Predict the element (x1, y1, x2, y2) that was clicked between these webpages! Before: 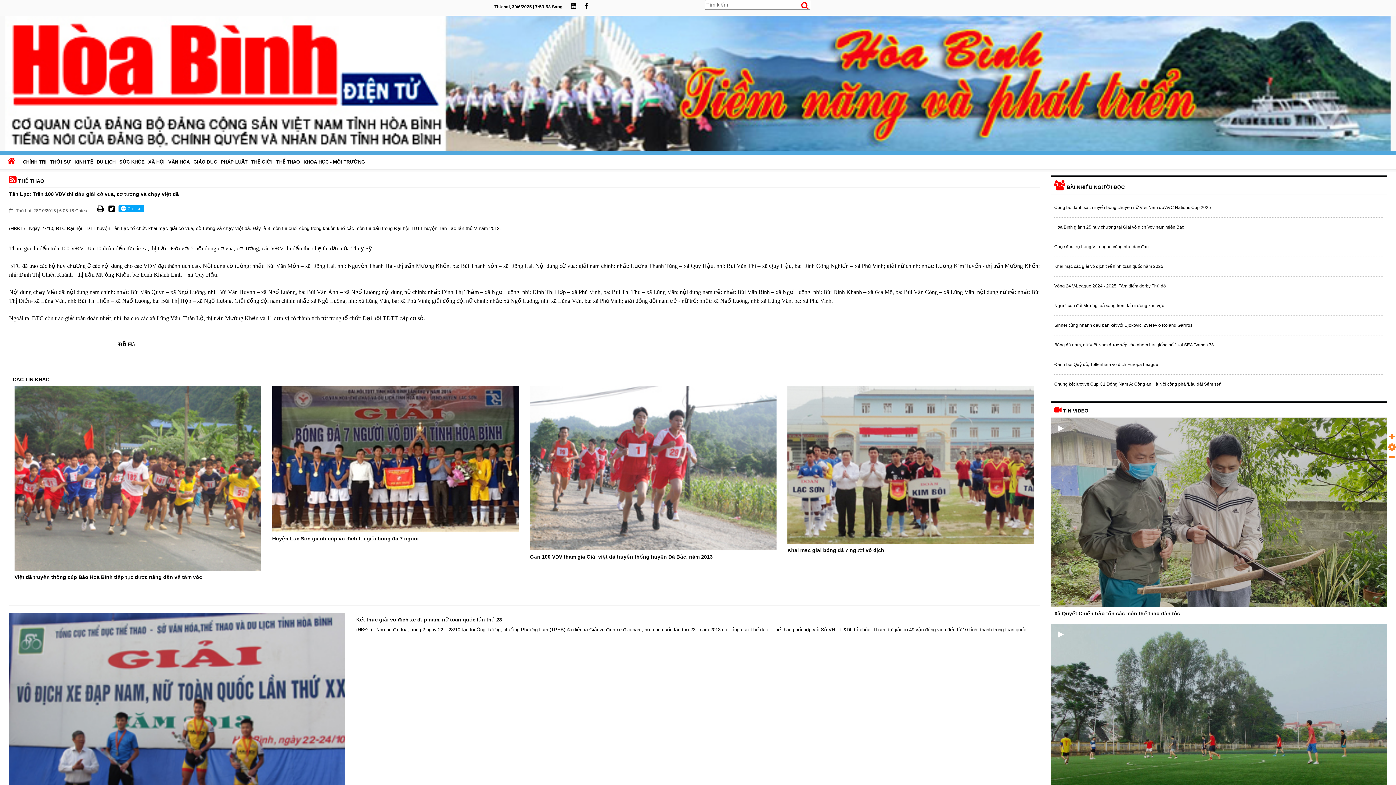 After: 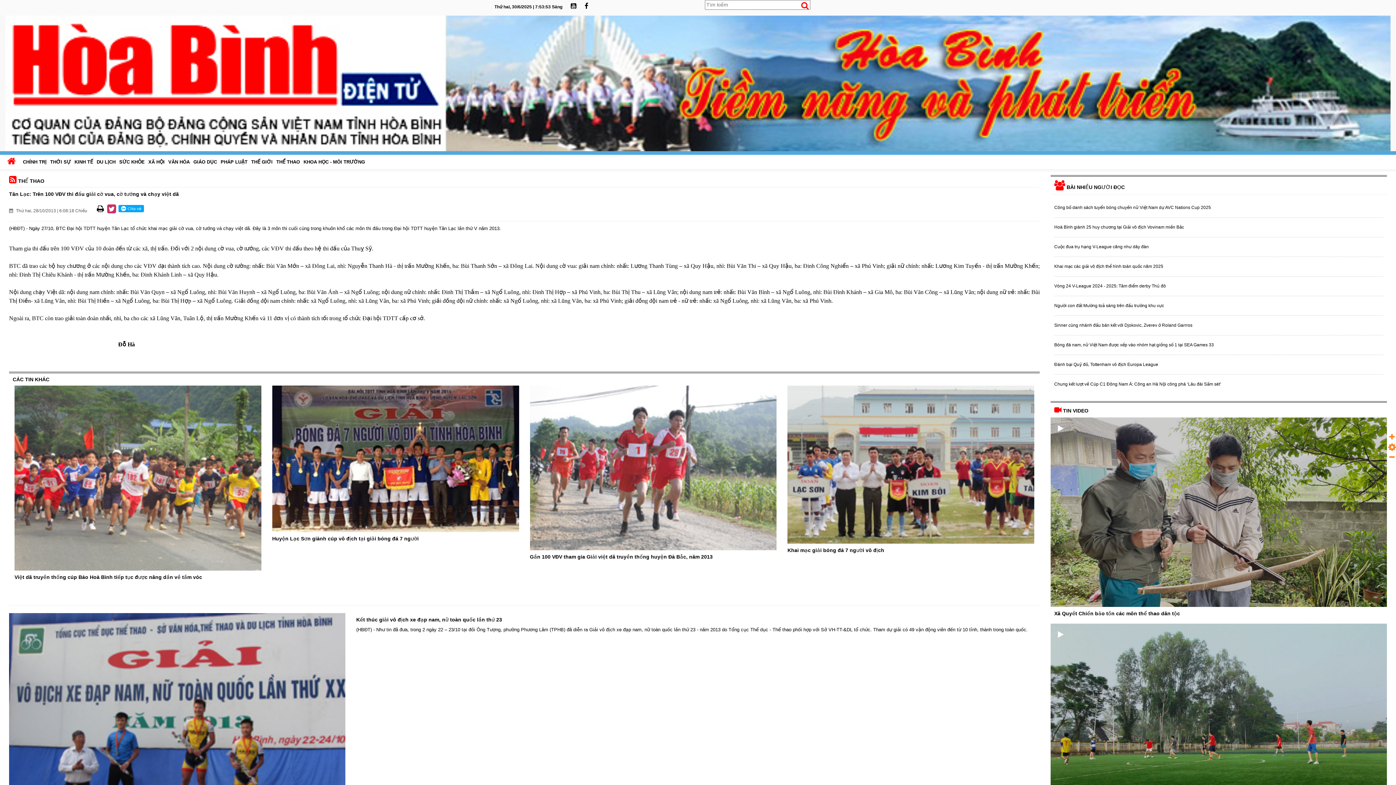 Action: bbox: (107, 208, 115, 213)